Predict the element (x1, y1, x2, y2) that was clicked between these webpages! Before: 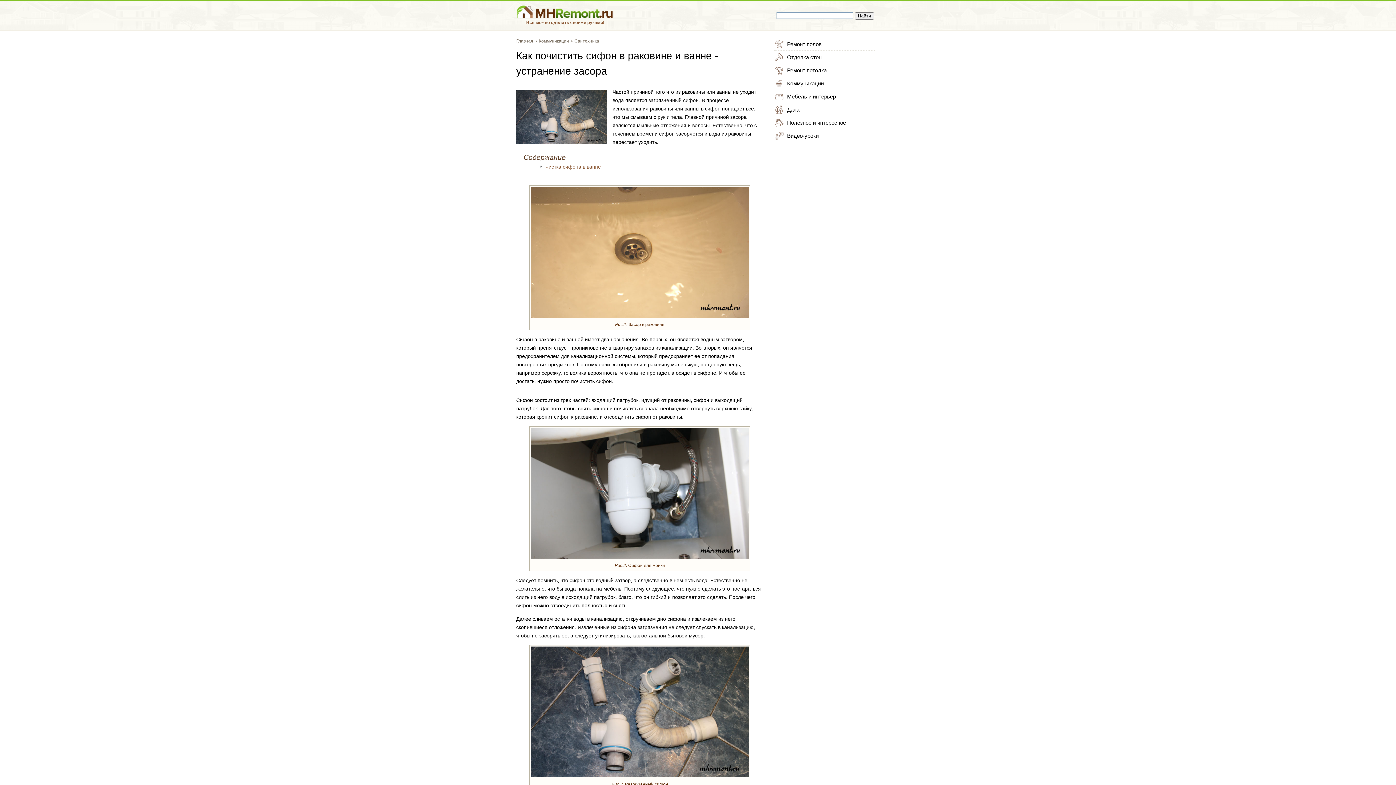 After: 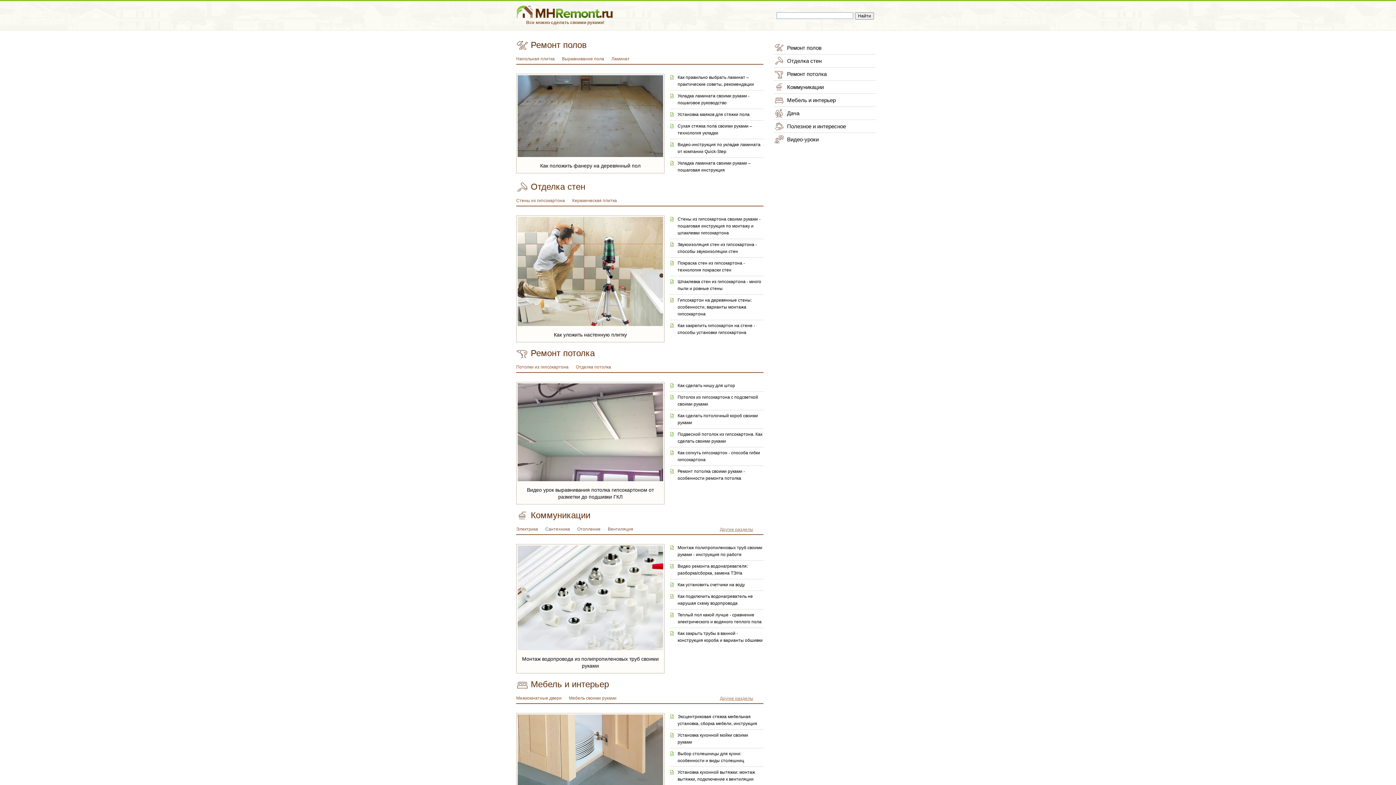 Action: bbox: (516, 4, 614, 30) label: Все можно сделать своими руками!